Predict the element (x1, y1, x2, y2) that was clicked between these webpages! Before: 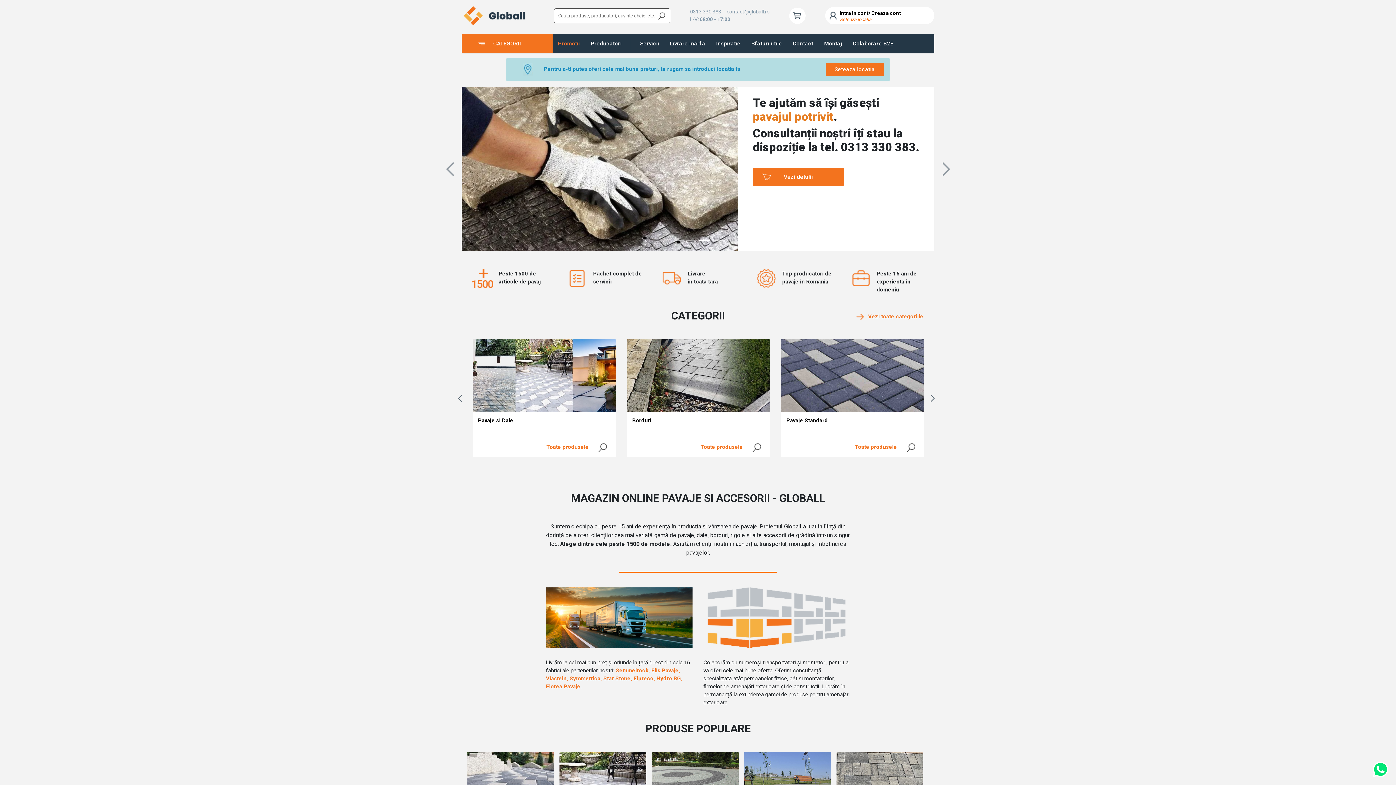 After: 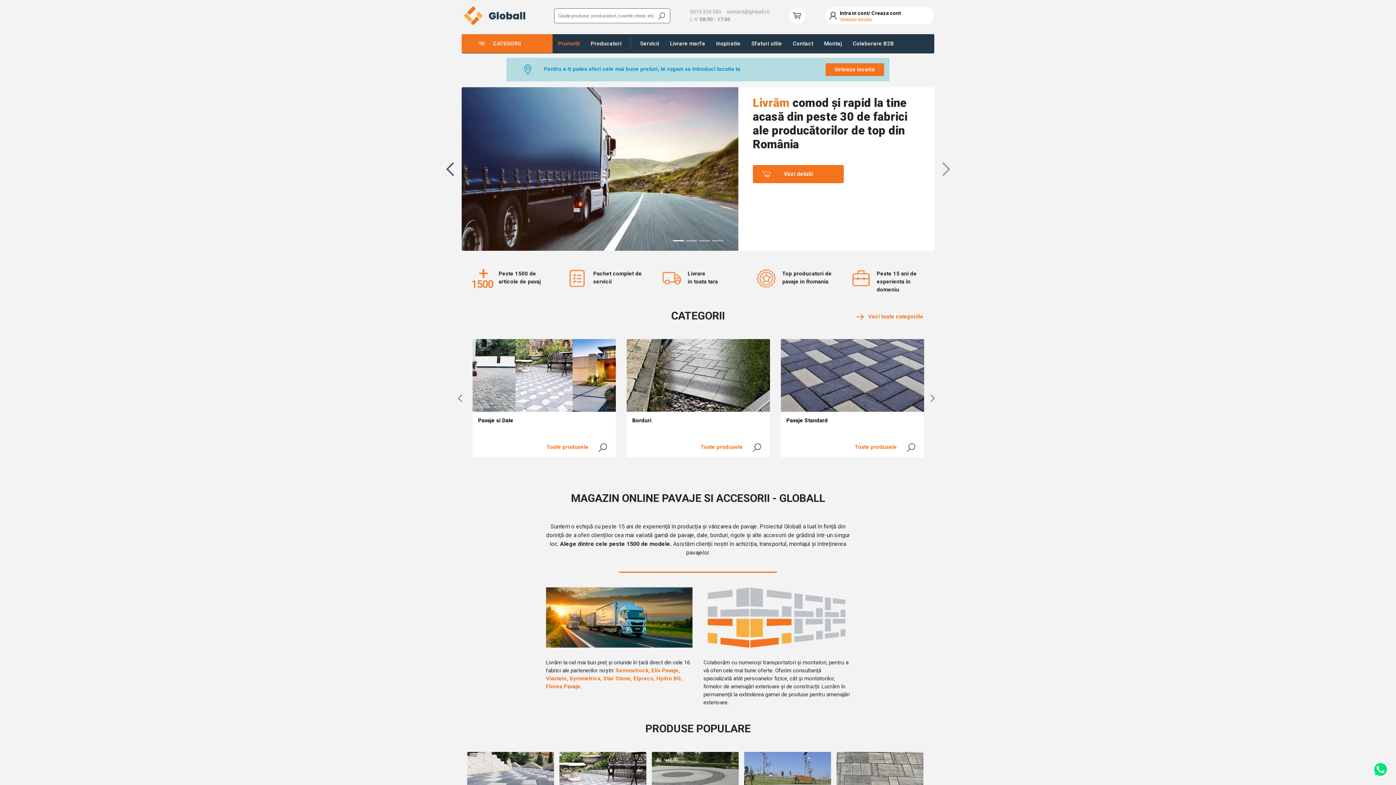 Action: bbox: (438, 87, 461, 250) label: Previous